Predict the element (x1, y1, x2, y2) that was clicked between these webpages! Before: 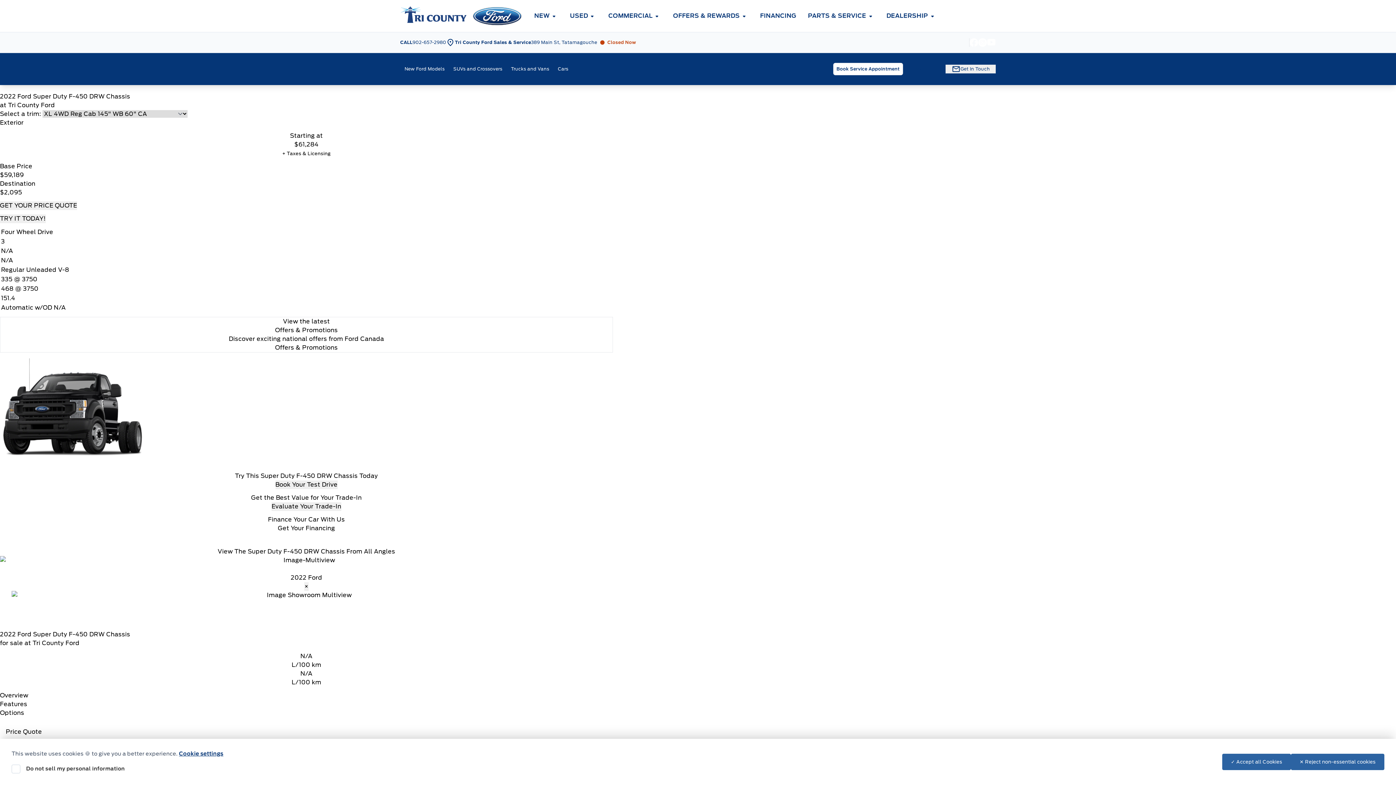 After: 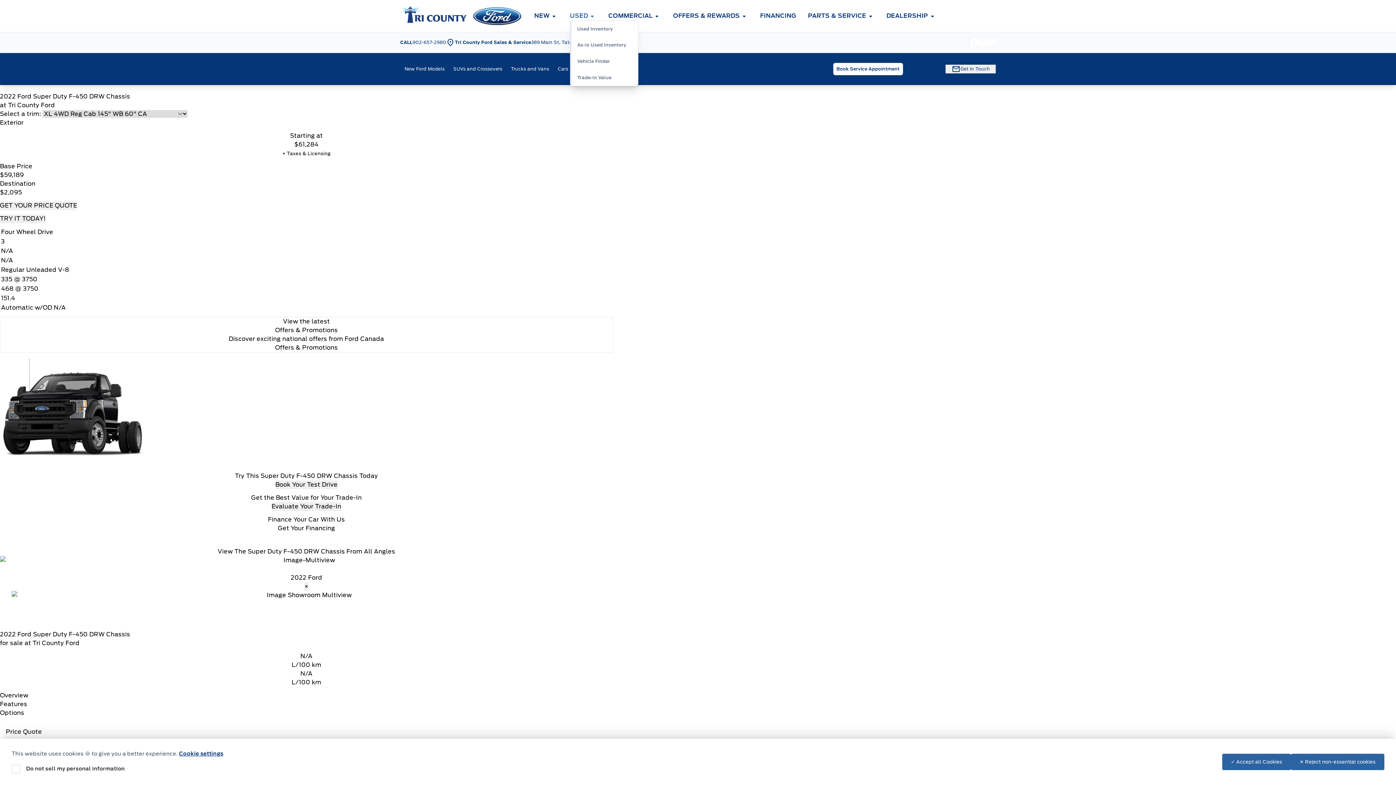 Action: label: USED bbox: (570, 11, 596, 20)